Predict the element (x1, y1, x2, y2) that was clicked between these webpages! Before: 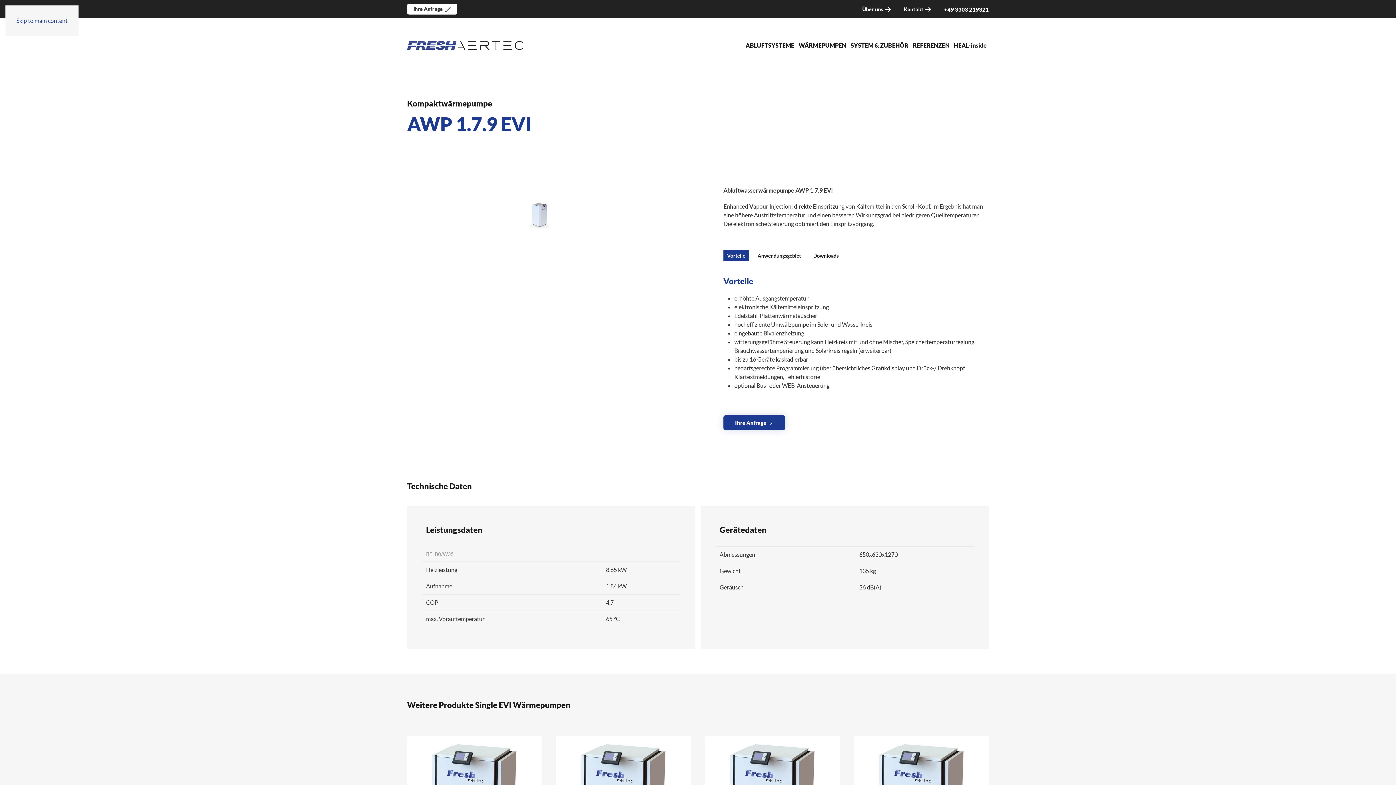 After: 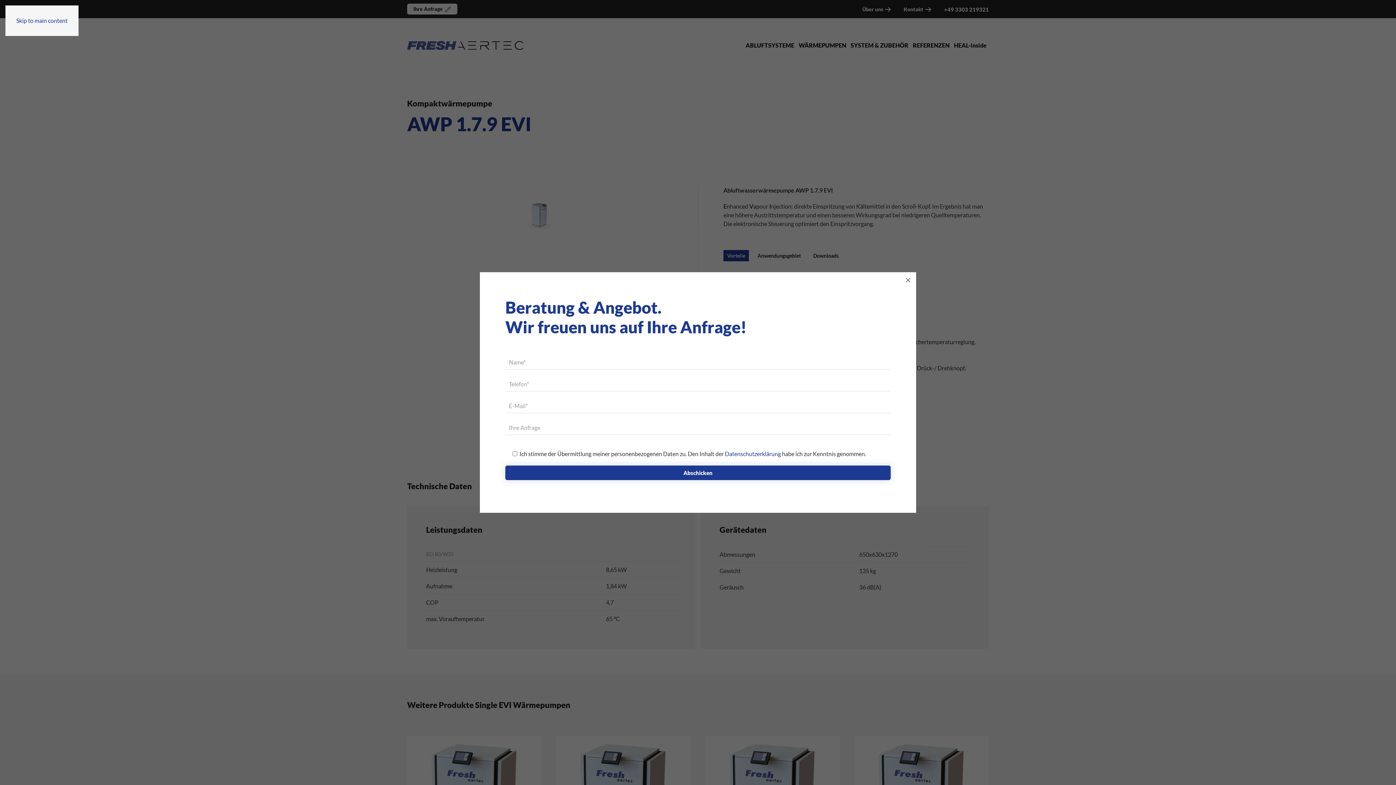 Action: label: Ihre Anfrage  bbox: (407, 3, 457, 14)